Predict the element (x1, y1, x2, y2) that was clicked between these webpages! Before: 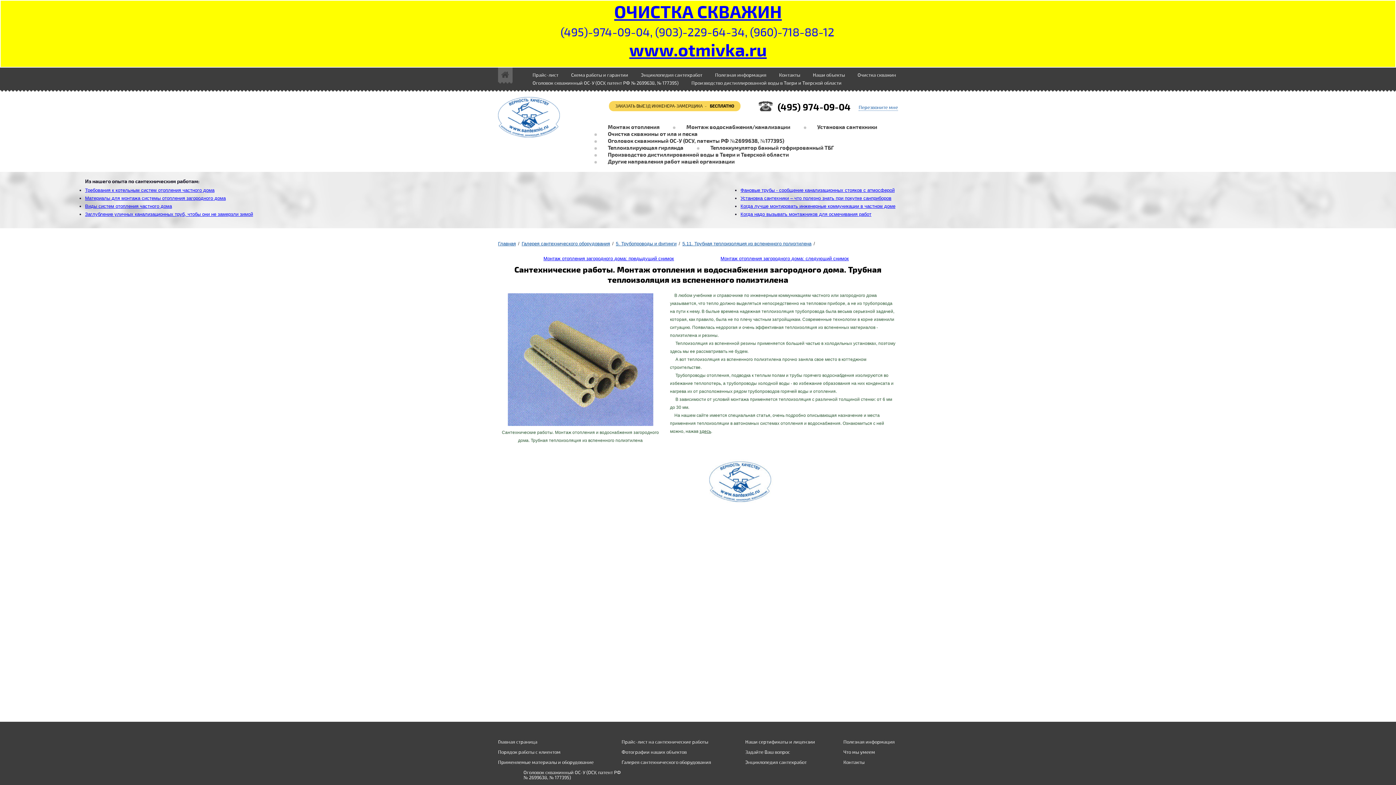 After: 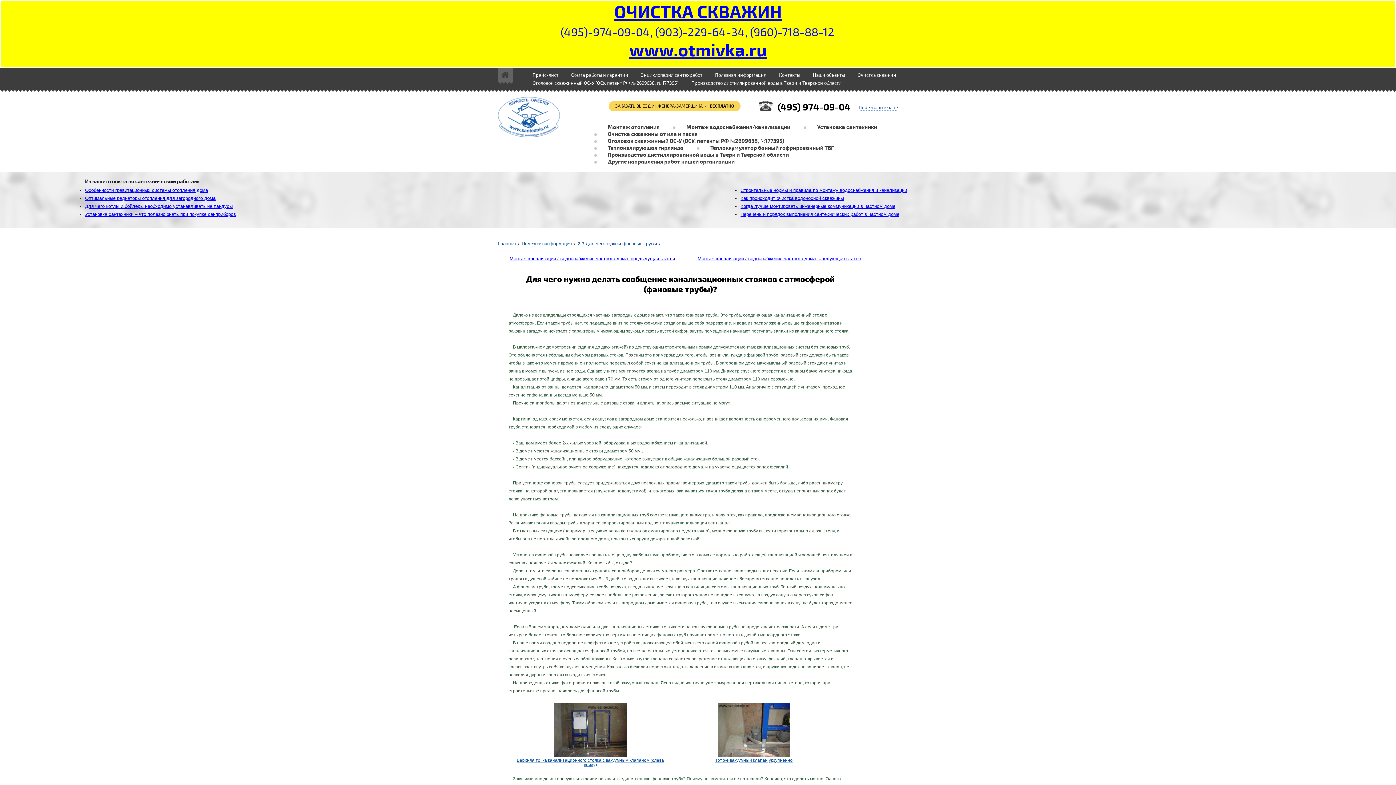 Action: label: Фановые трубы - сообщение канализационных стояков с атмосферой bbox: (740, 187, 894, 193)